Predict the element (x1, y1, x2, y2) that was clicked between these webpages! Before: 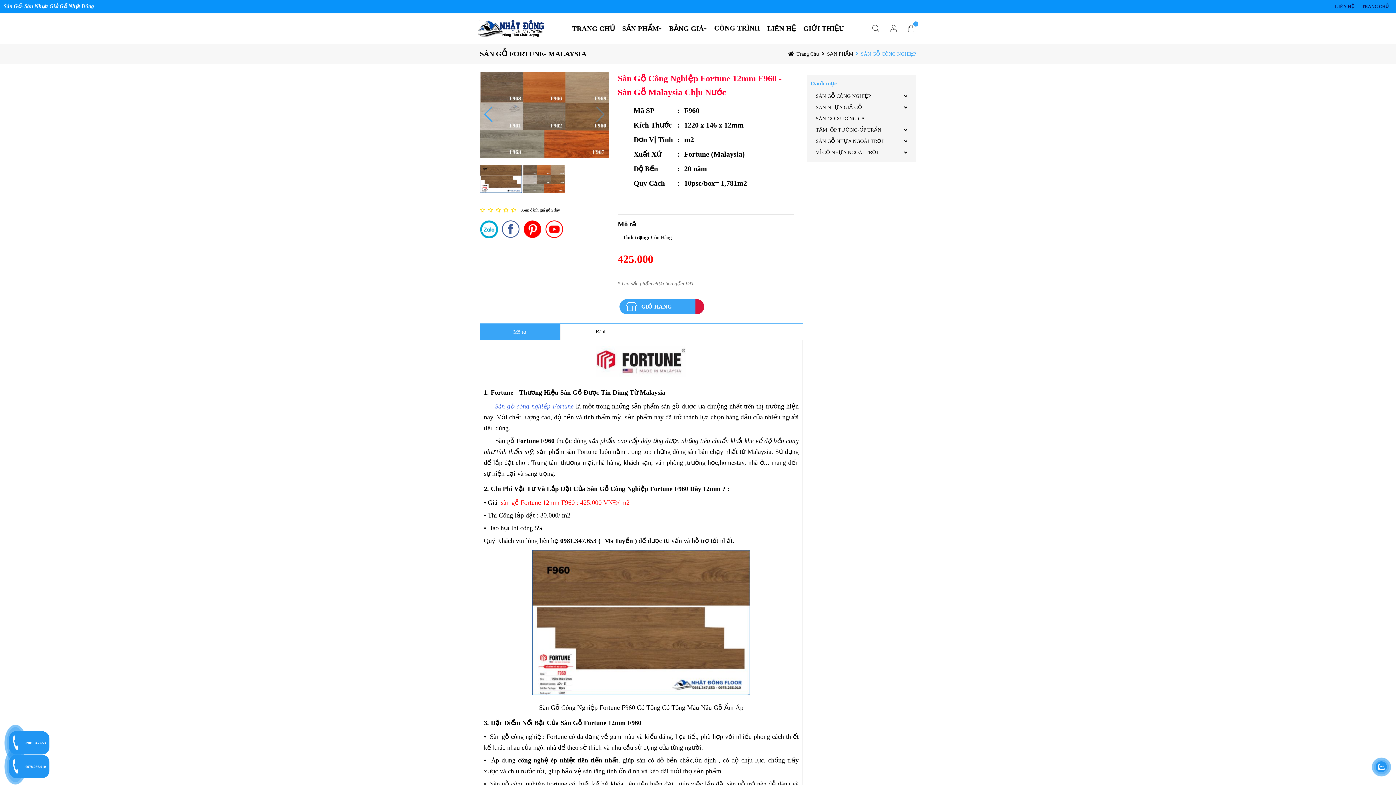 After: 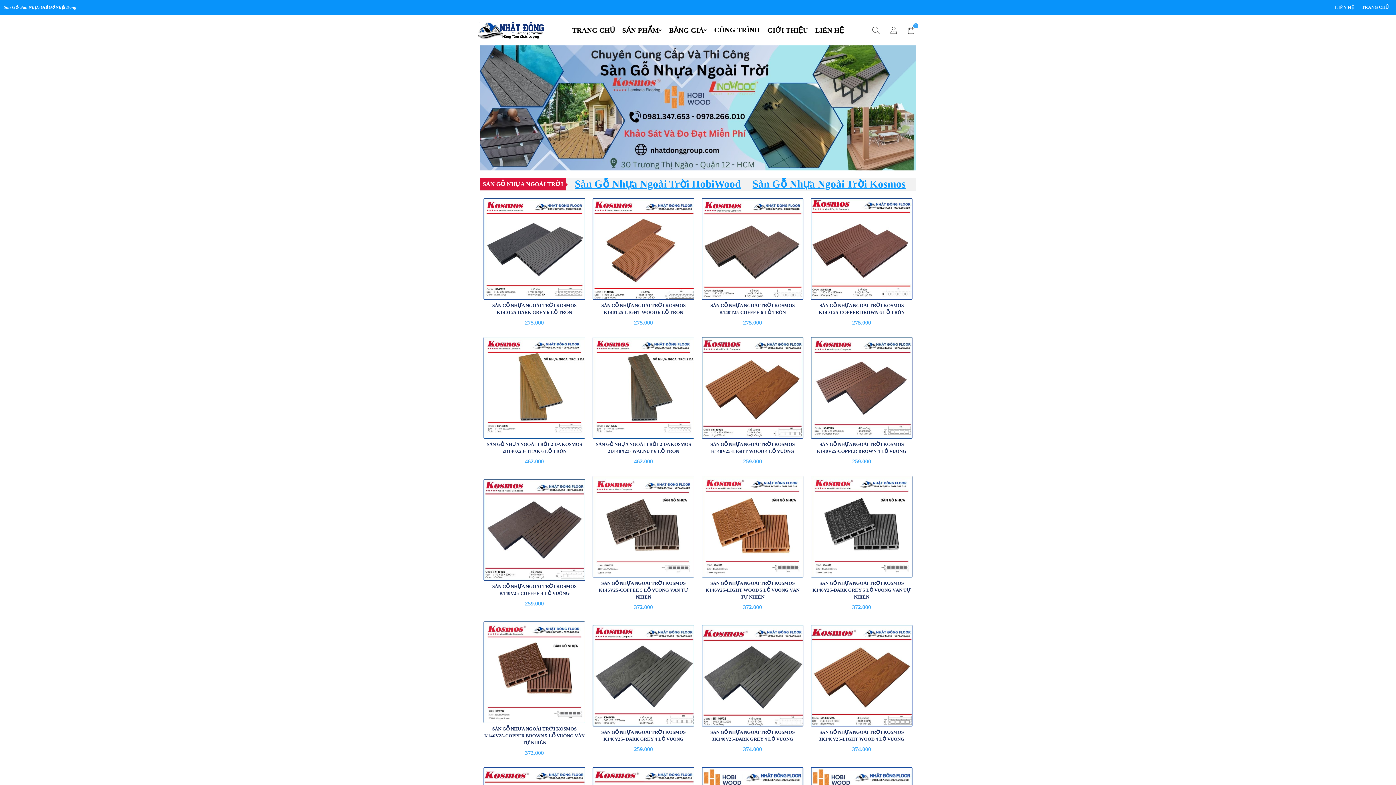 Action: bbox: (816, 138, 884, 144) label: SÀN GỖ NHỰA NGOÀI TRỜI